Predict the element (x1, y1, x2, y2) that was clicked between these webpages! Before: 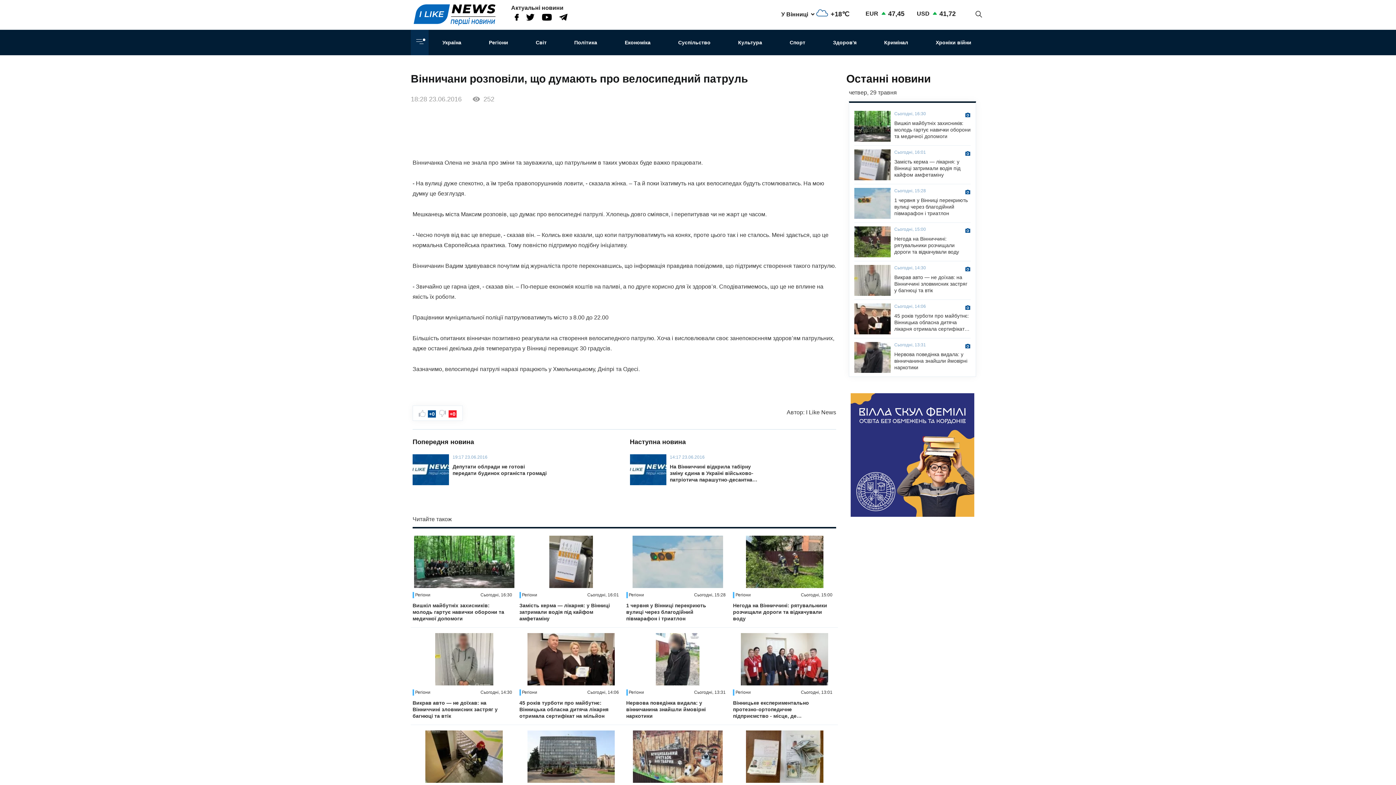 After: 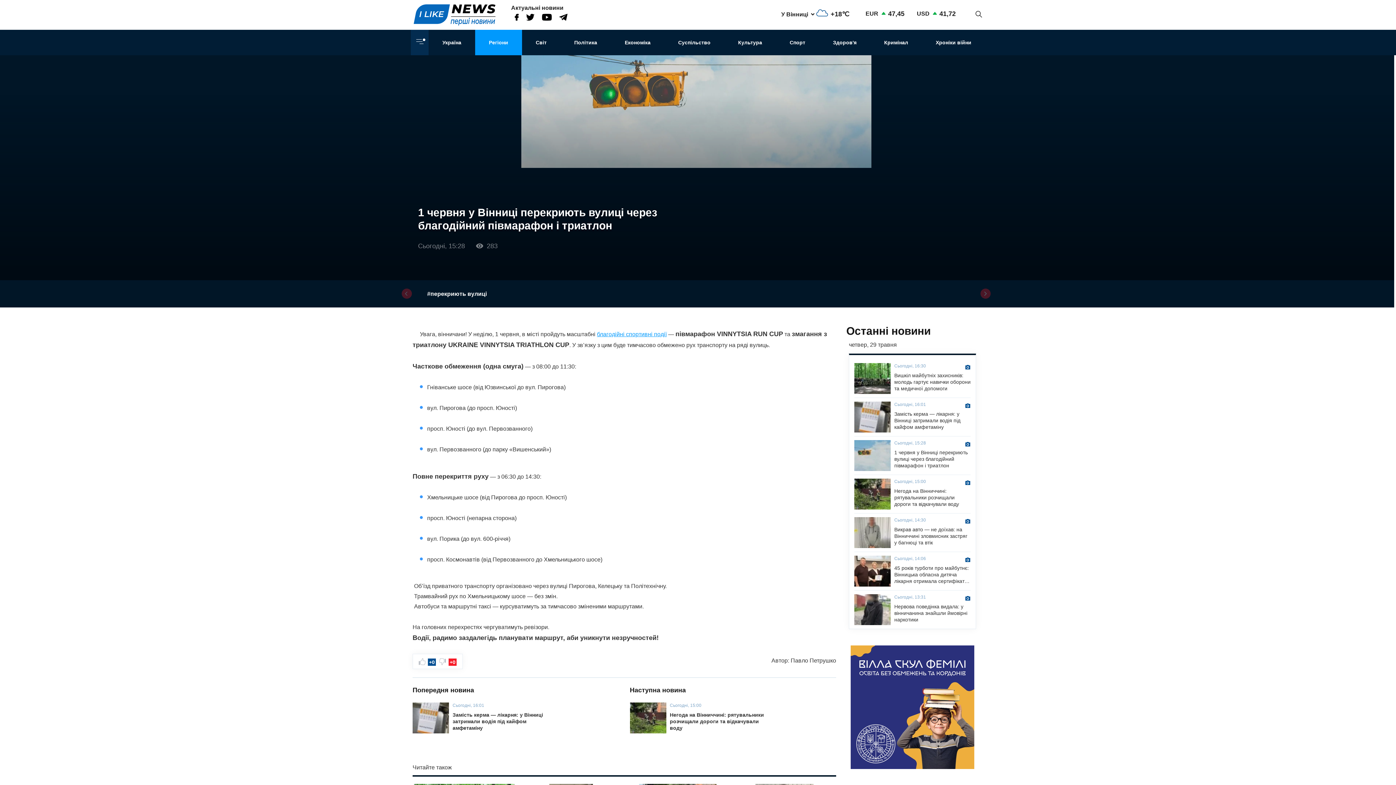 Action: bbox: (626, 602, 729, 622) label: 1 червня у Вінниці перекриють вулиці через благодійний півмарафон і триатлон